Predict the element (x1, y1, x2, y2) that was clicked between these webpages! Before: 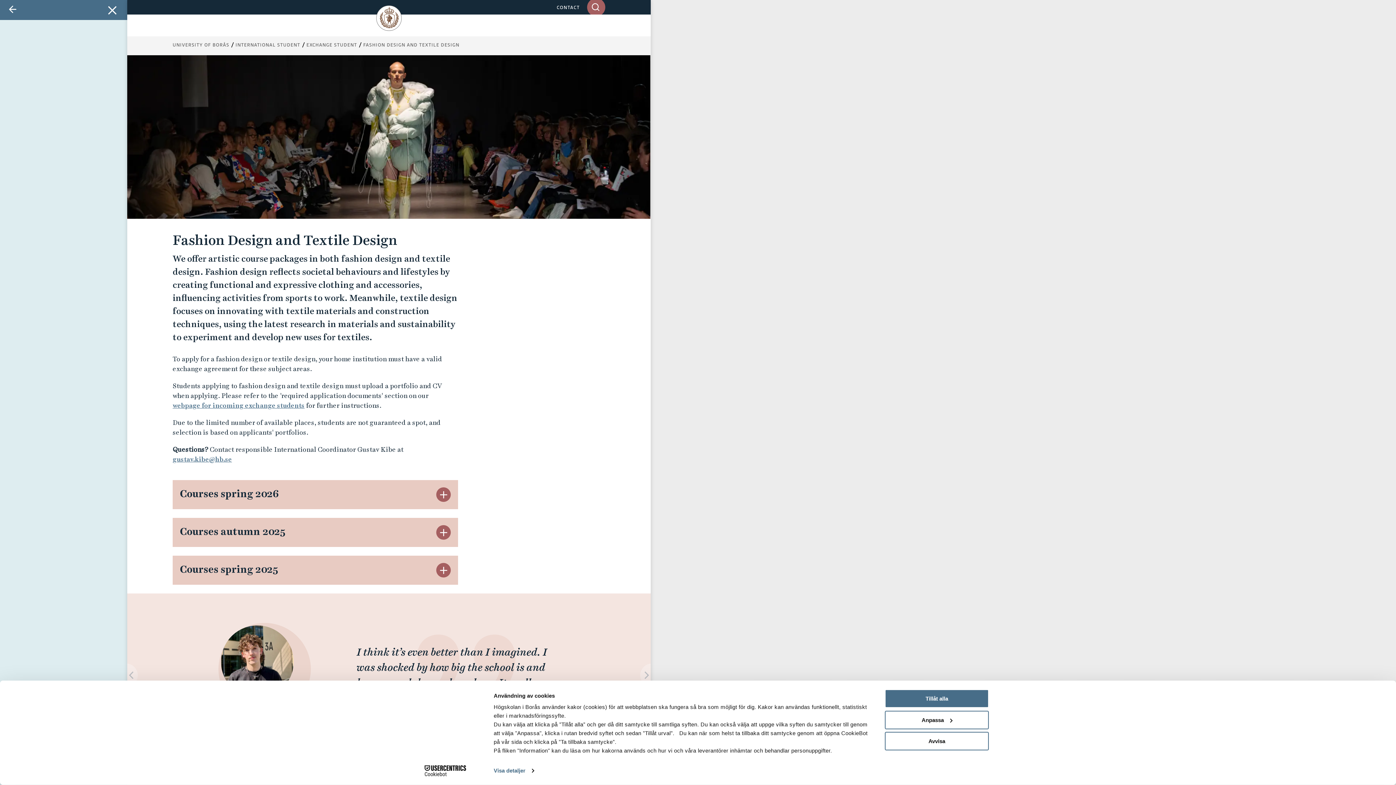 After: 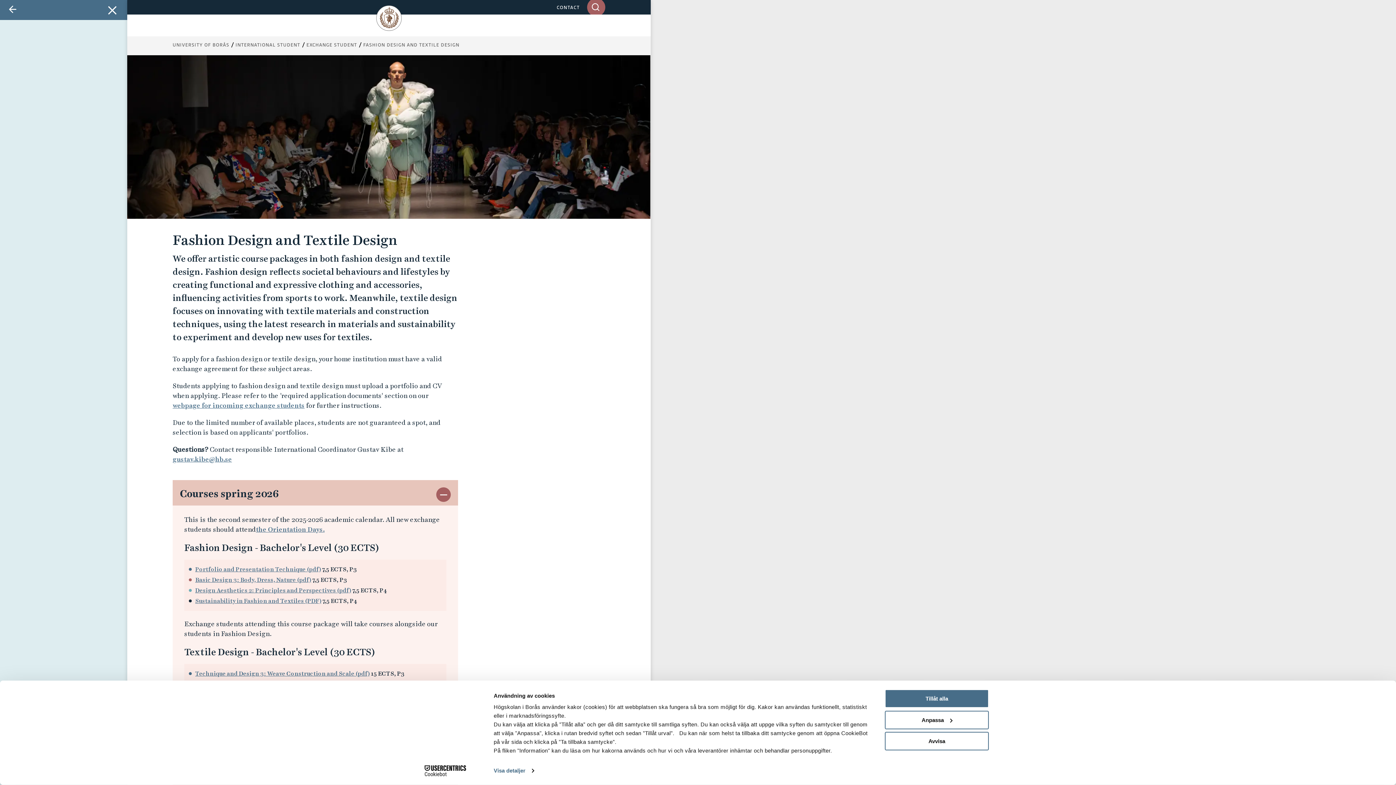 Action: bbox: (436, 487, 451, 502) label: Stäng Courses spring 2026